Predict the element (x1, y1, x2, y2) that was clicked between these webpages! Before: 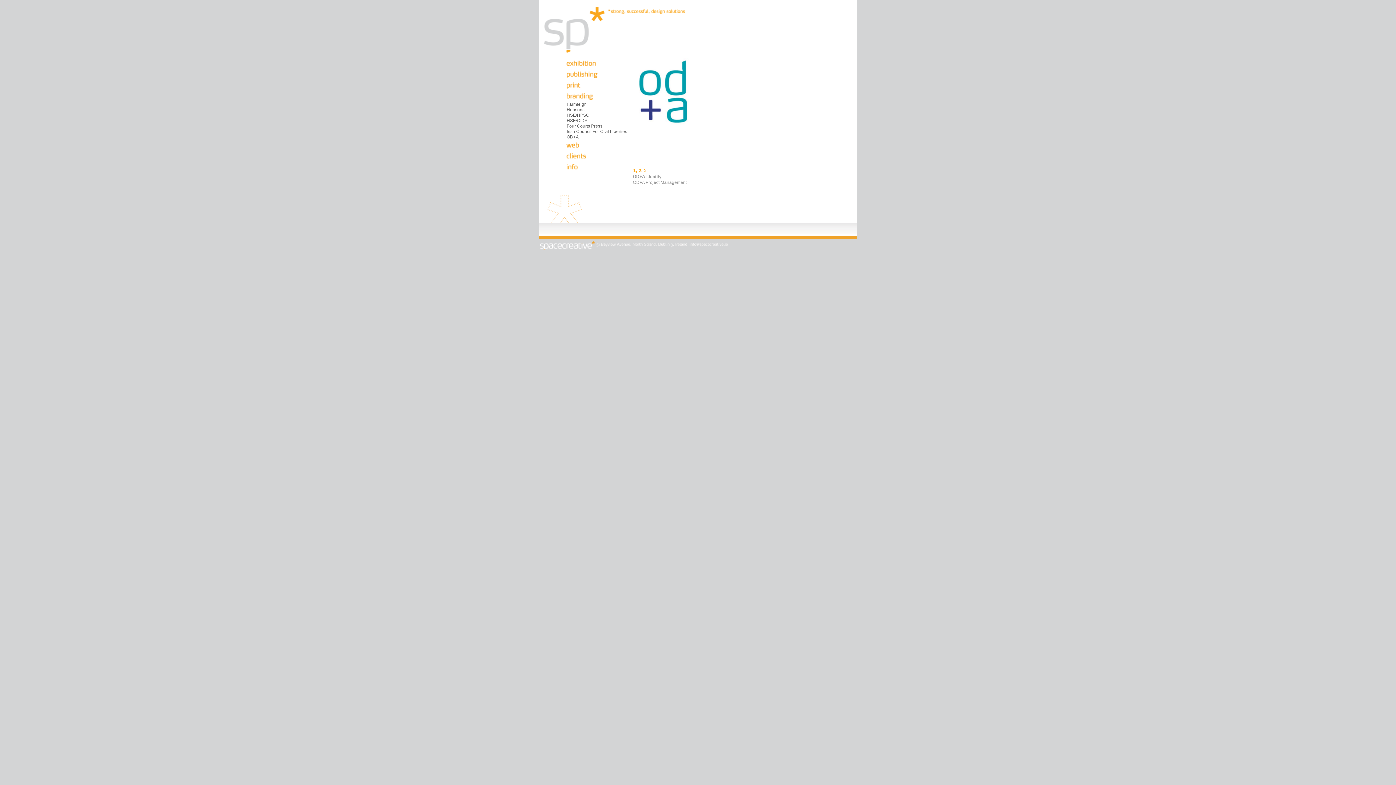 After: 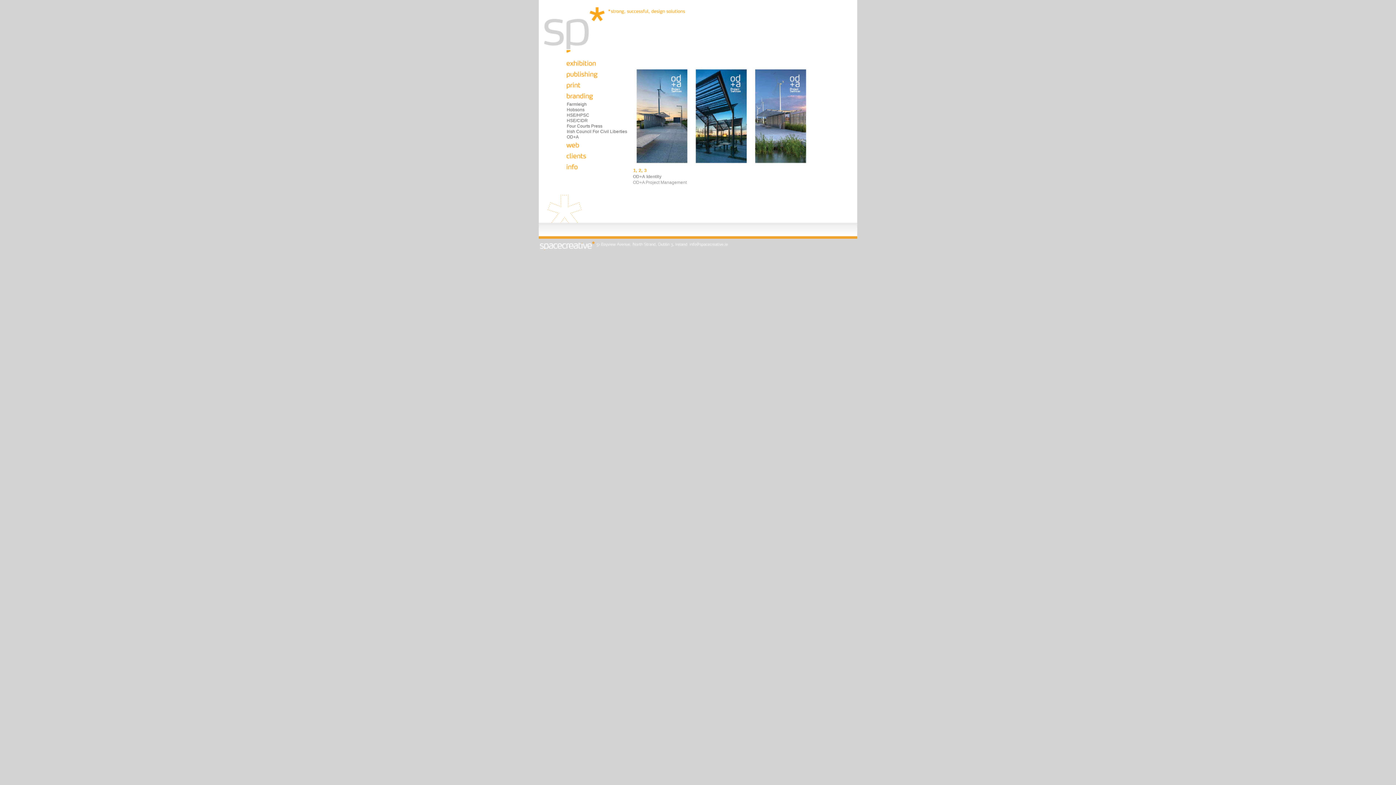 Action: bbox: (638, 168, 640, 172) label: 2,